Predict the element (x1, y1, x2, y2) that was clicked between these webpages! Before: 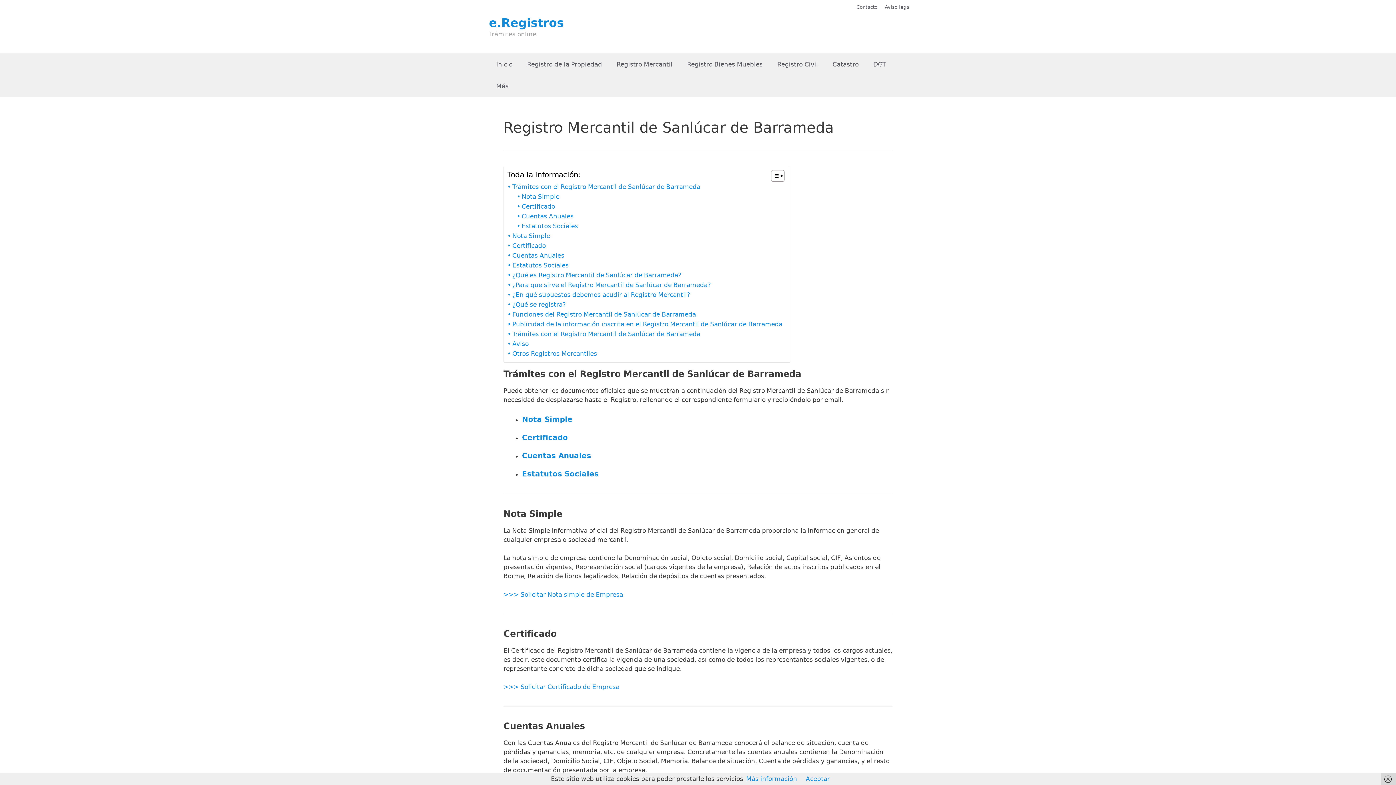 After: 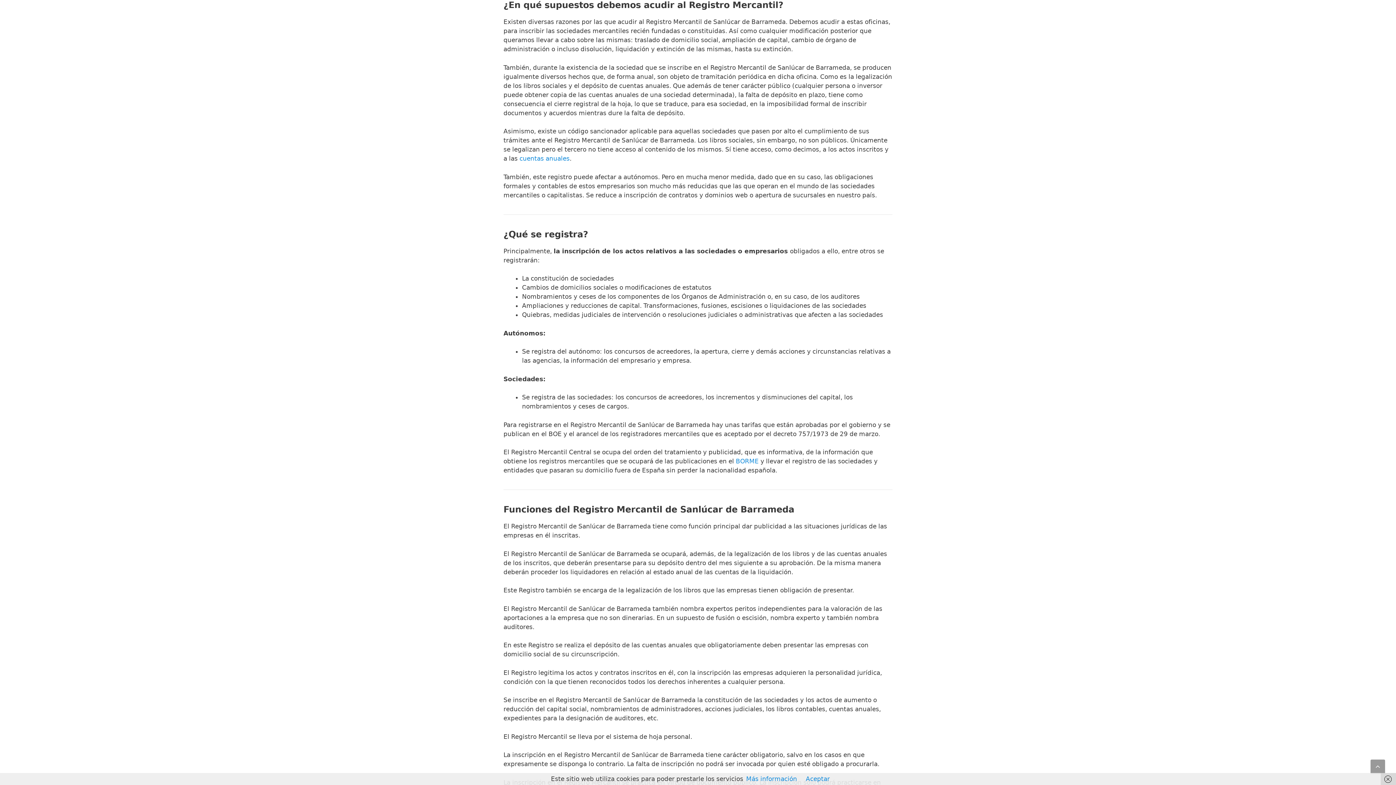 Action: bbox: (507, 290, 690, 300) label: ¿En qué supuestos debemos acudir al Registro Mercantil?